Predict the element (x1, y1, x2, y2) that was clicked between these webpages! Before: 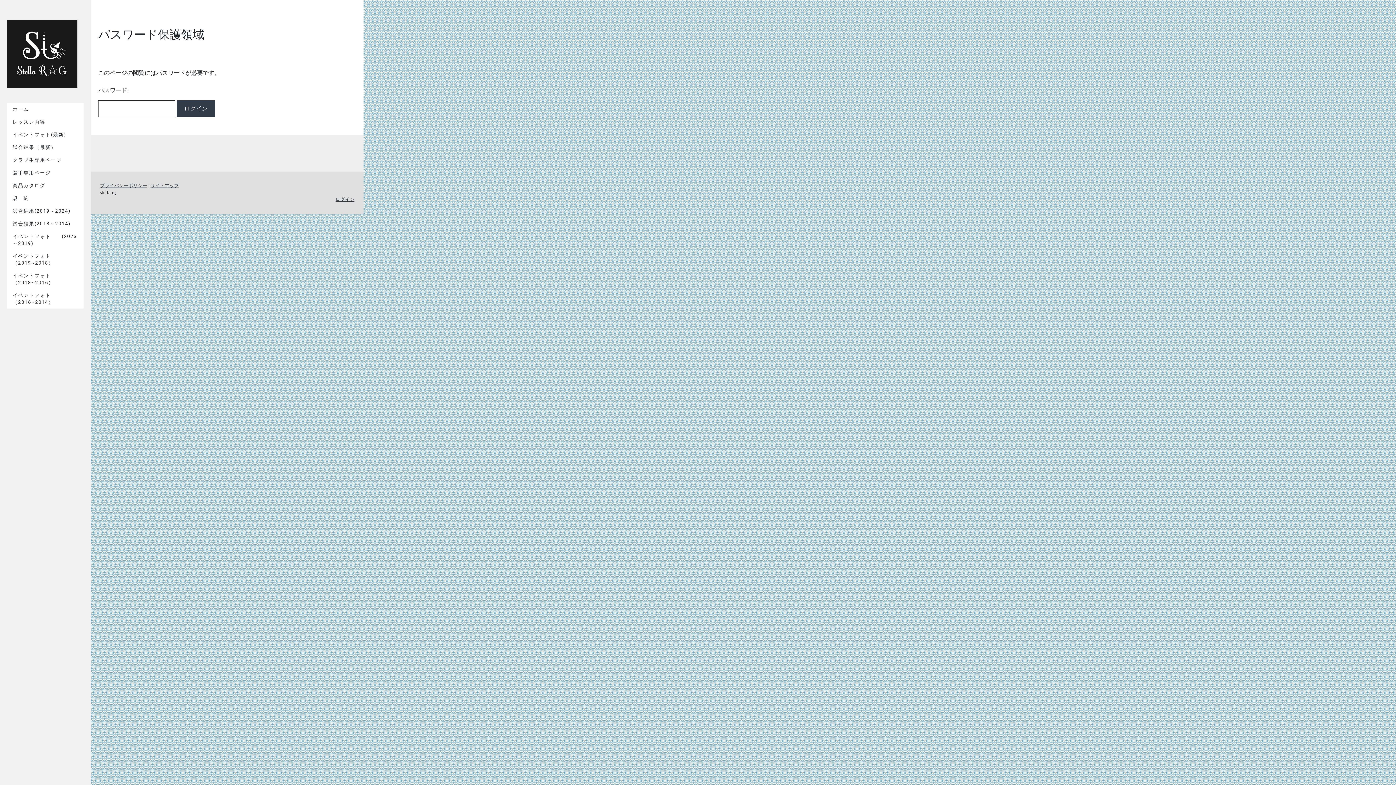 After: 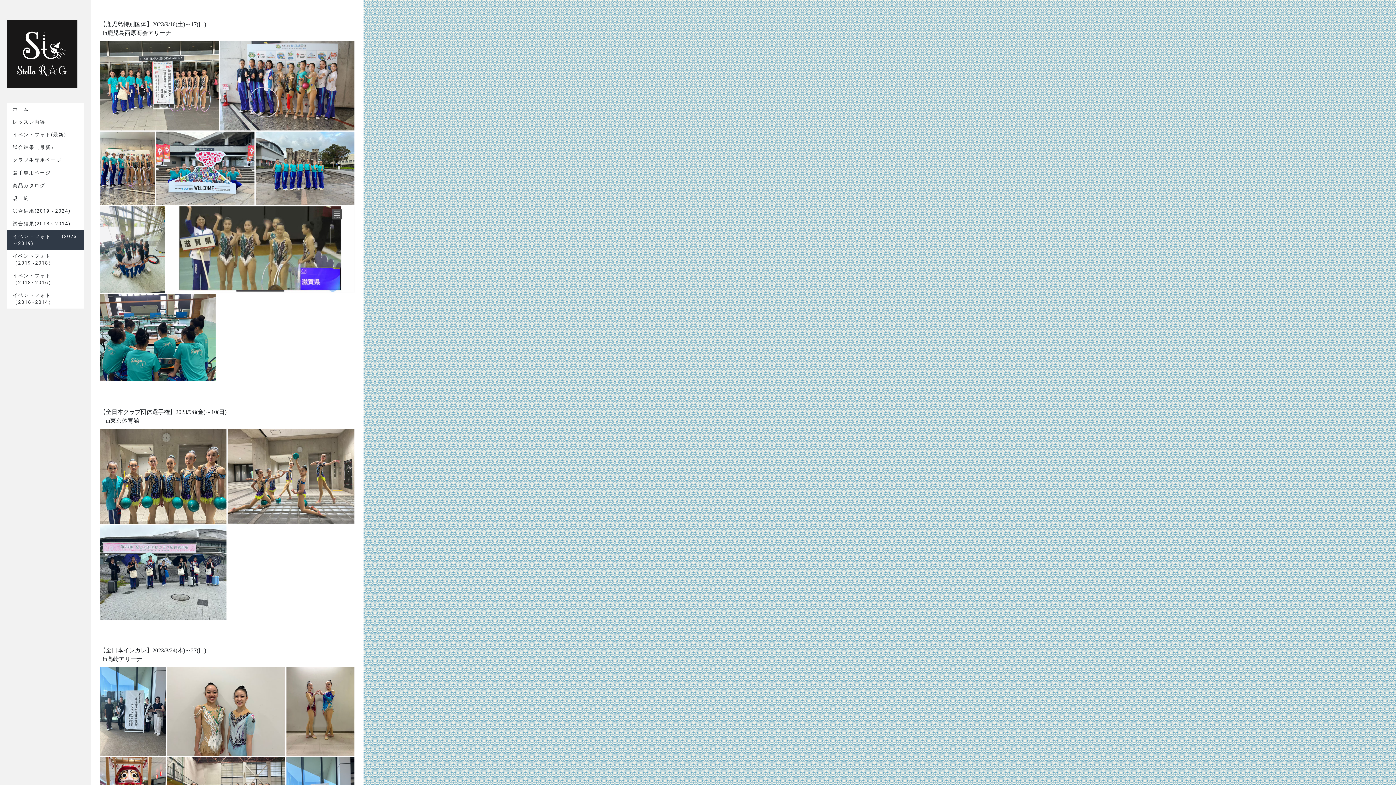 Action: label: イベントフォト　　(2023～2019) bbox: (7, 230, 83, 249)